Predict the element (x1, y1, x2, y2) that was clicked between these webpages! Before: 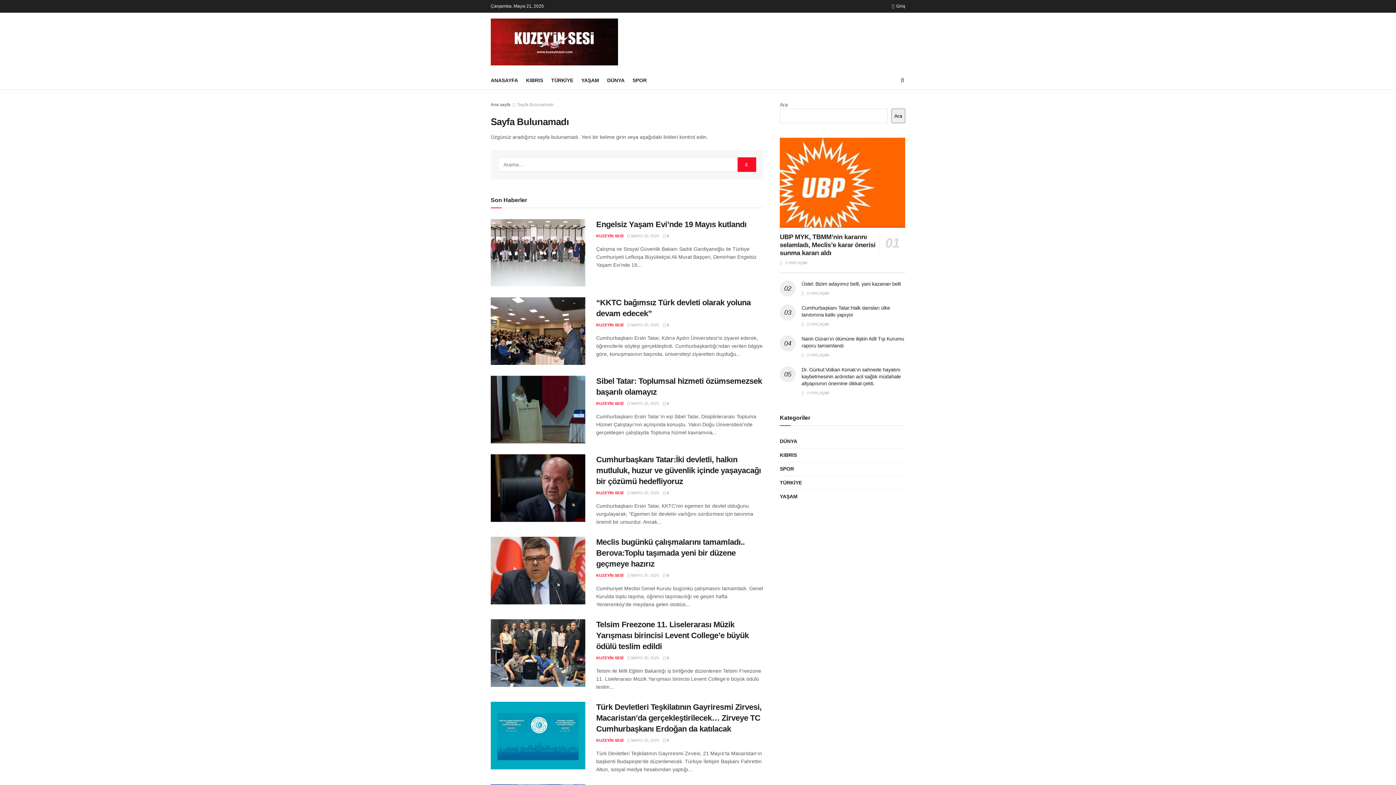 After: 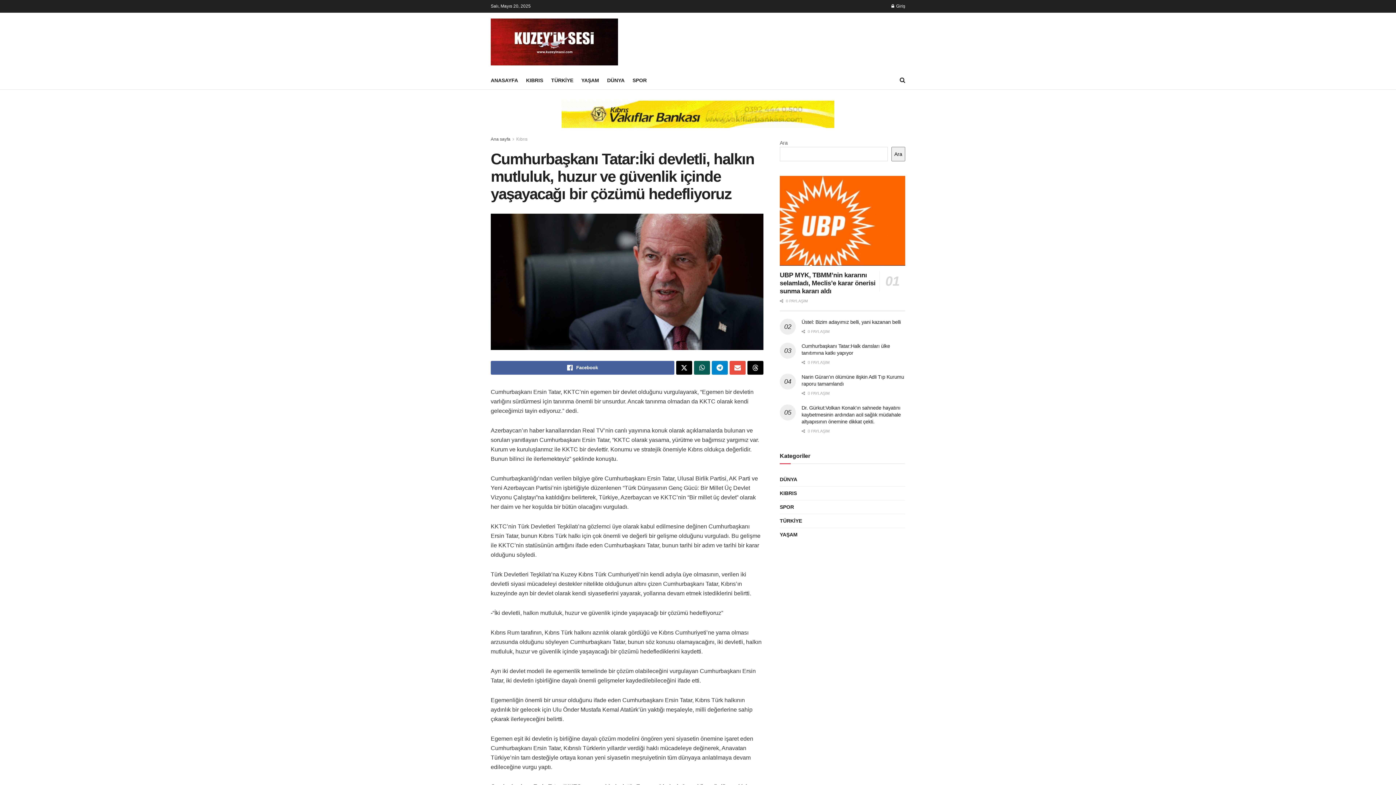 Action: bbox: (596, 455, 761, 486) label: Cumhurbaşkanı Tatar:İki devletli, halkın mutluluk, huzur ve güvenlik içinde yaşayacağı bir çözümü hedefliyoruz